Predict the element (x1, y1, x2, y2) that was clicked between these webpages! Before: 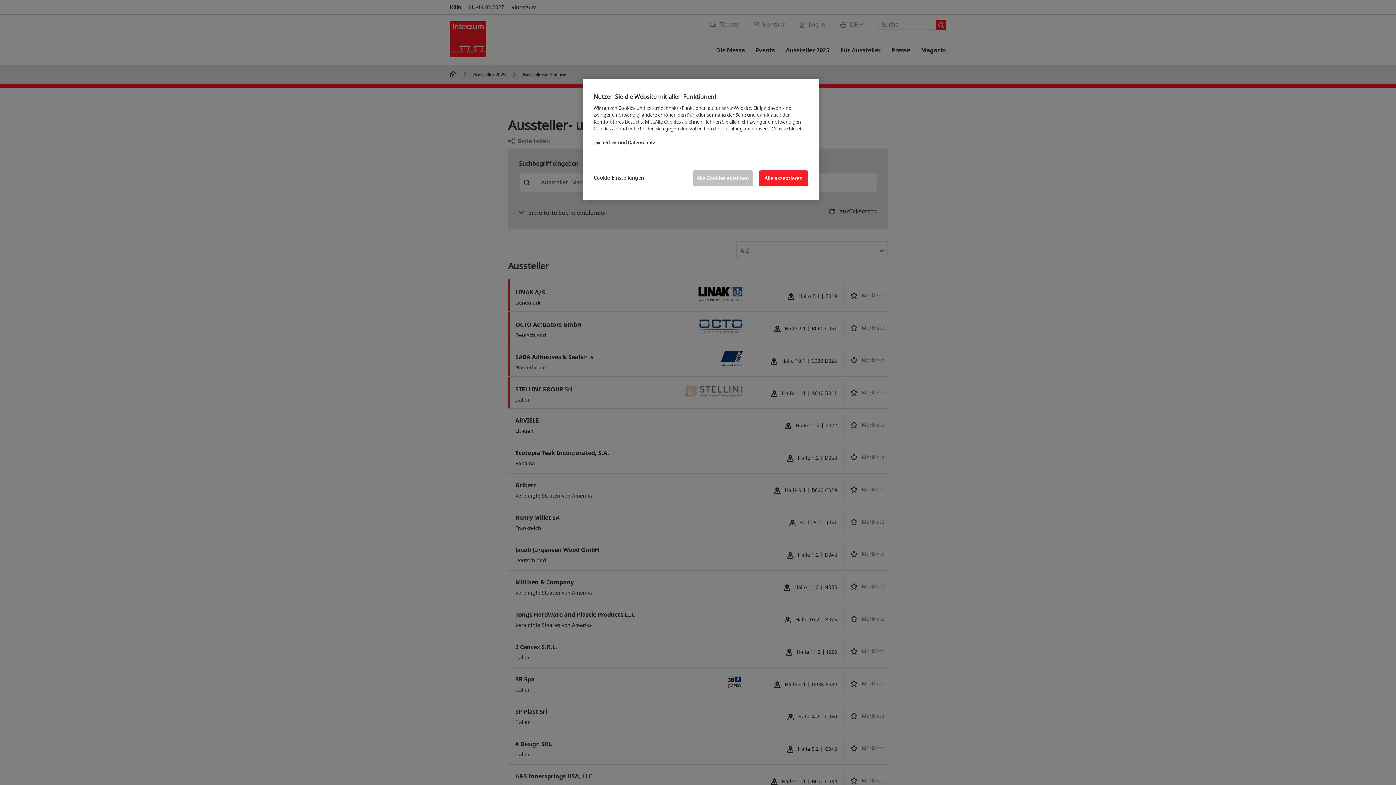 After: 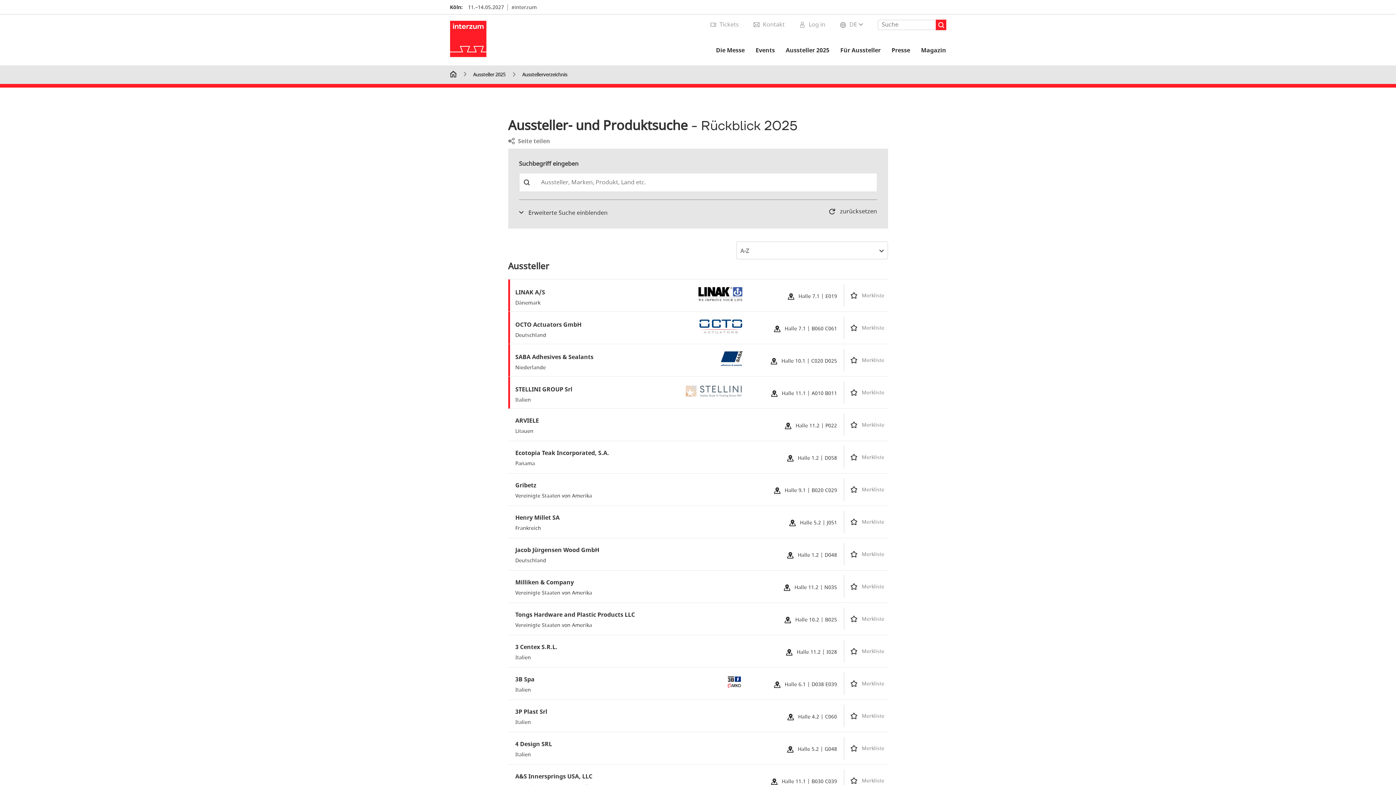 Action: label: Alle akzeptieren bbox: (759, 170, 808, 186)